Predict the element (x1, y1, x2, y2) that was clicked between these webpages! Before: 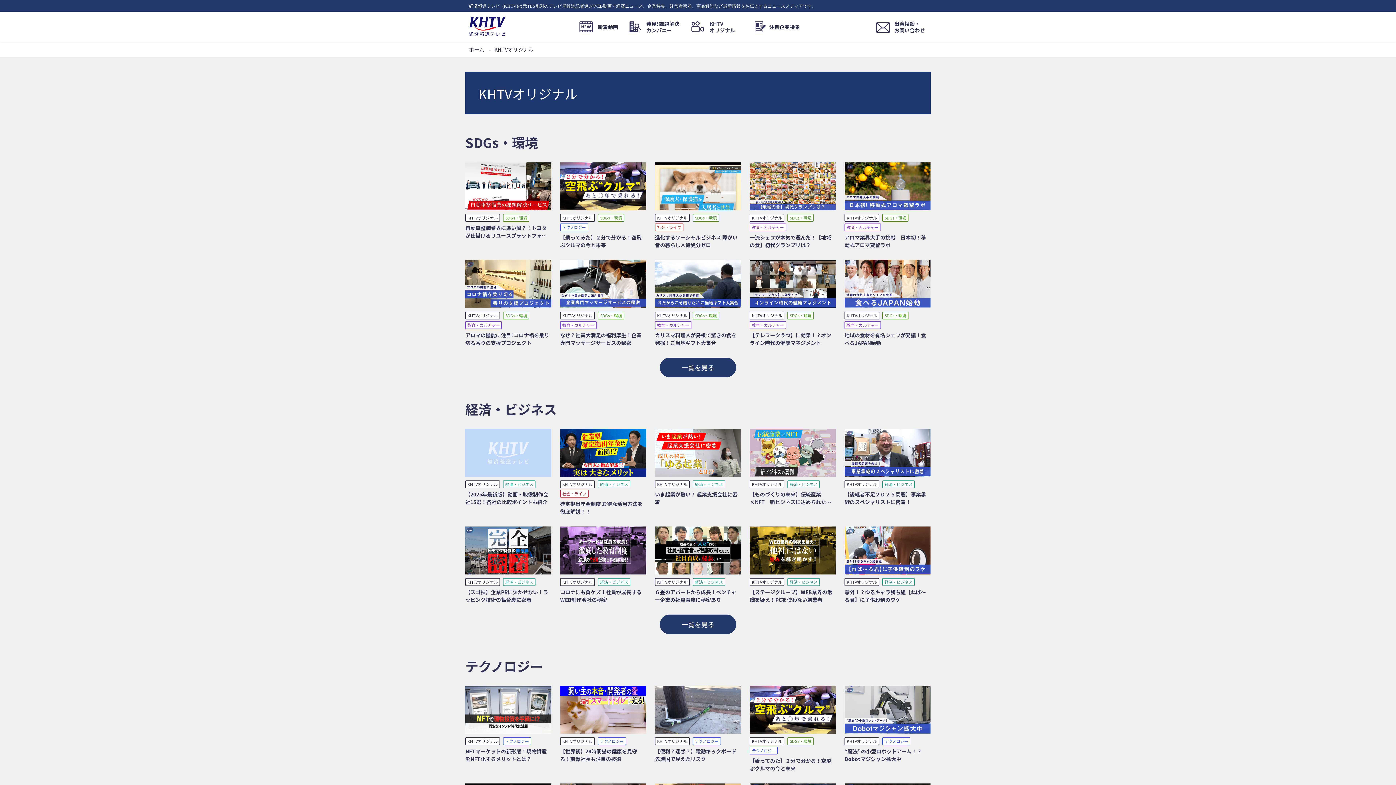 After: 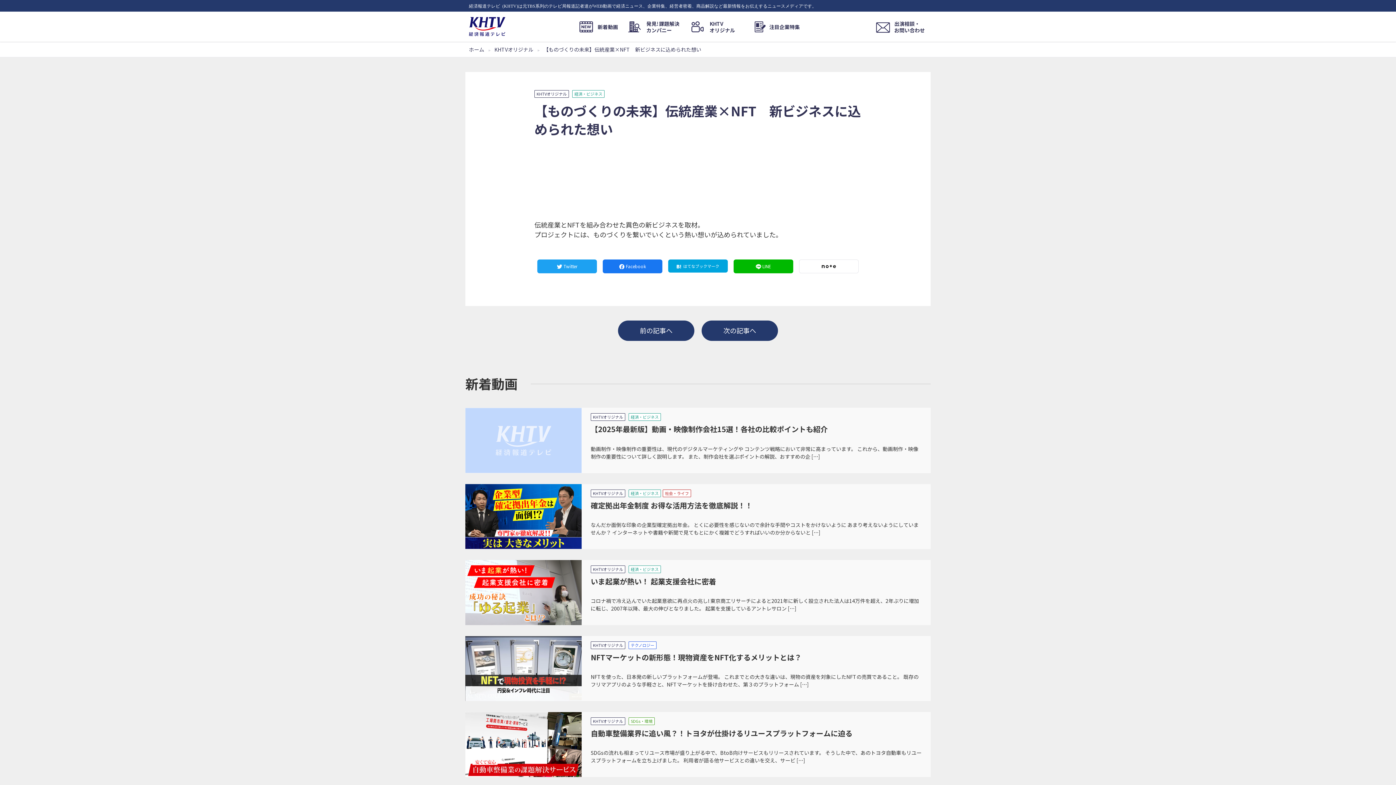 Action: label: KHTVオリジナル

 

経済・ビジネス

【ものづくりの未来】伝統産業×NFT　新ビジネスに込められた想い bbox: (749, 428, 836, 509)